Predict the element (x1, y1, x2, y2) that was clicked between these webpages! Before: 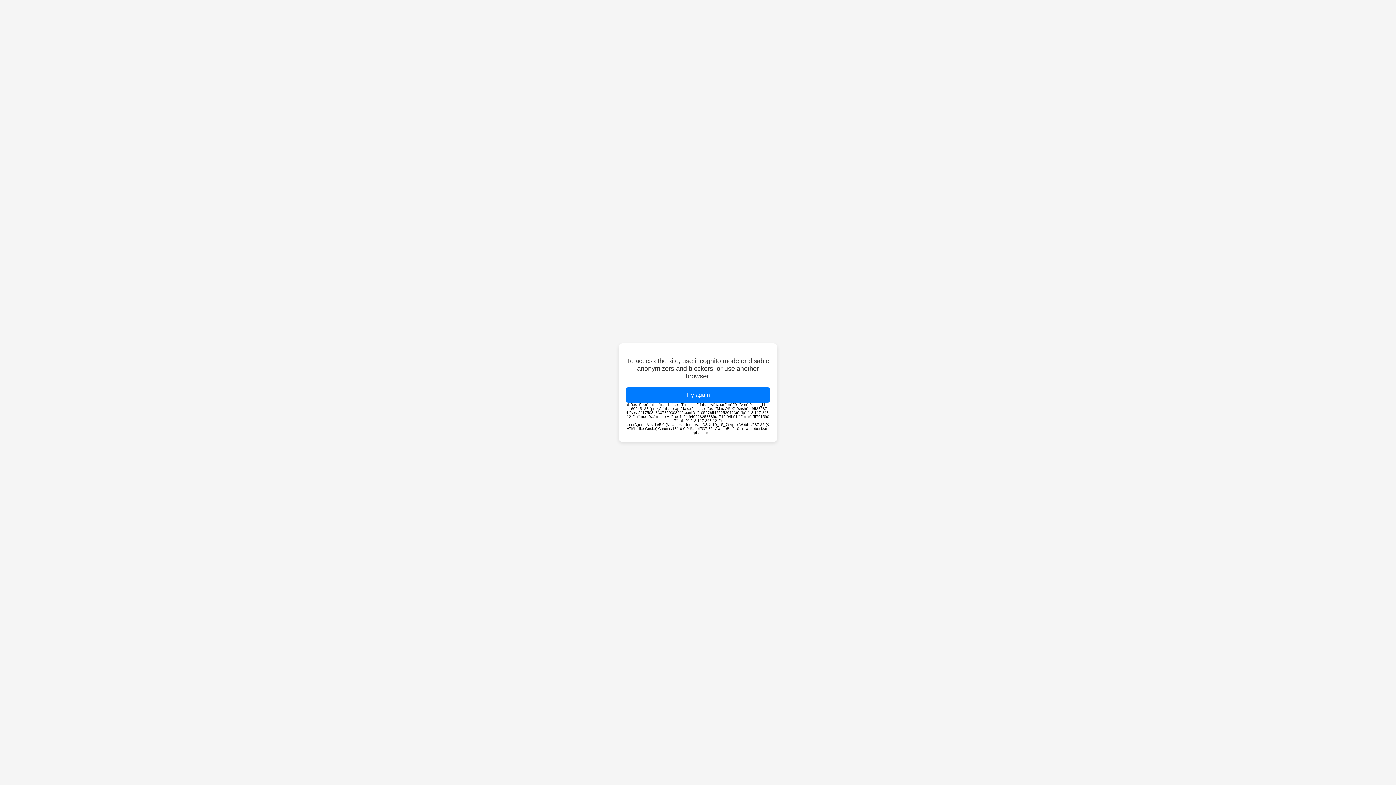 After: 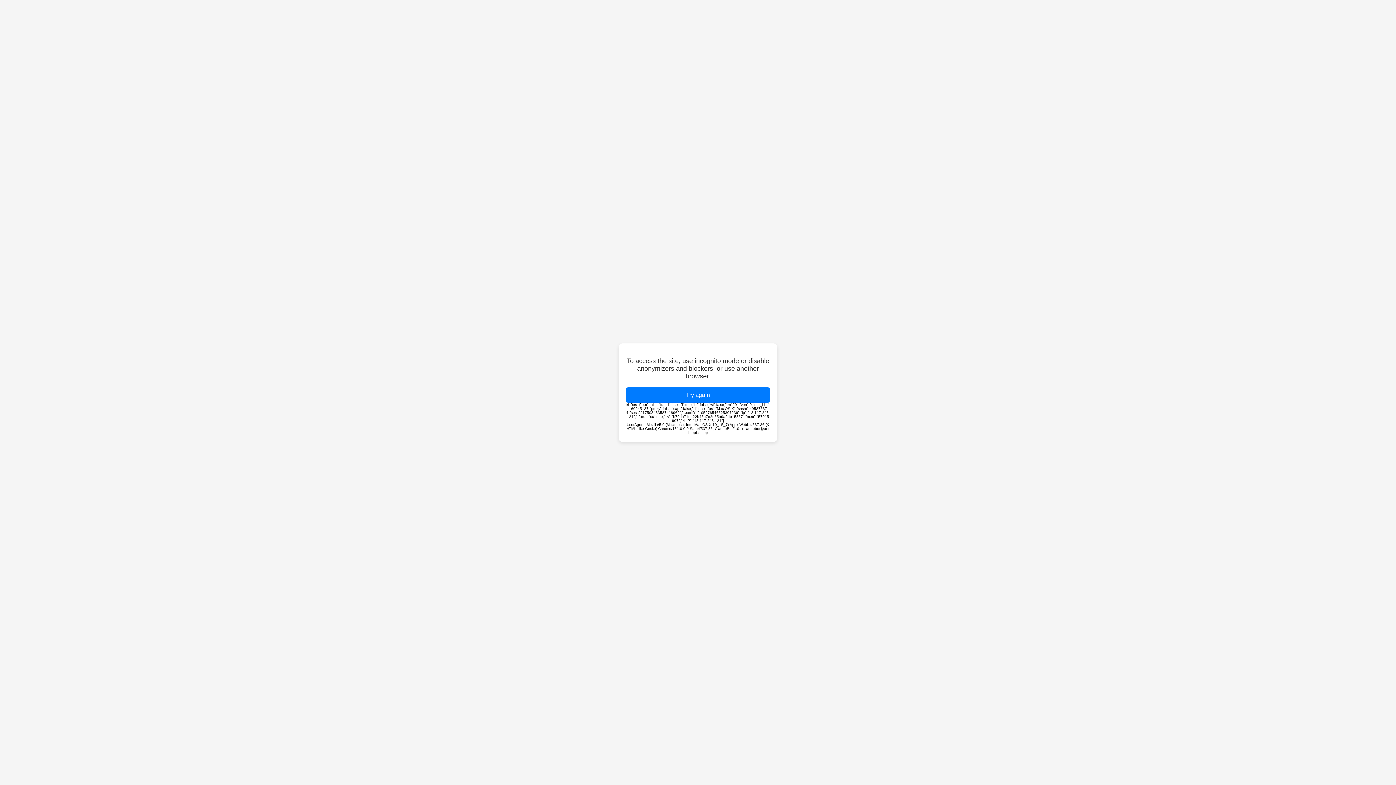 Action: bbox: (626, 387, 770, 402) label: Try again